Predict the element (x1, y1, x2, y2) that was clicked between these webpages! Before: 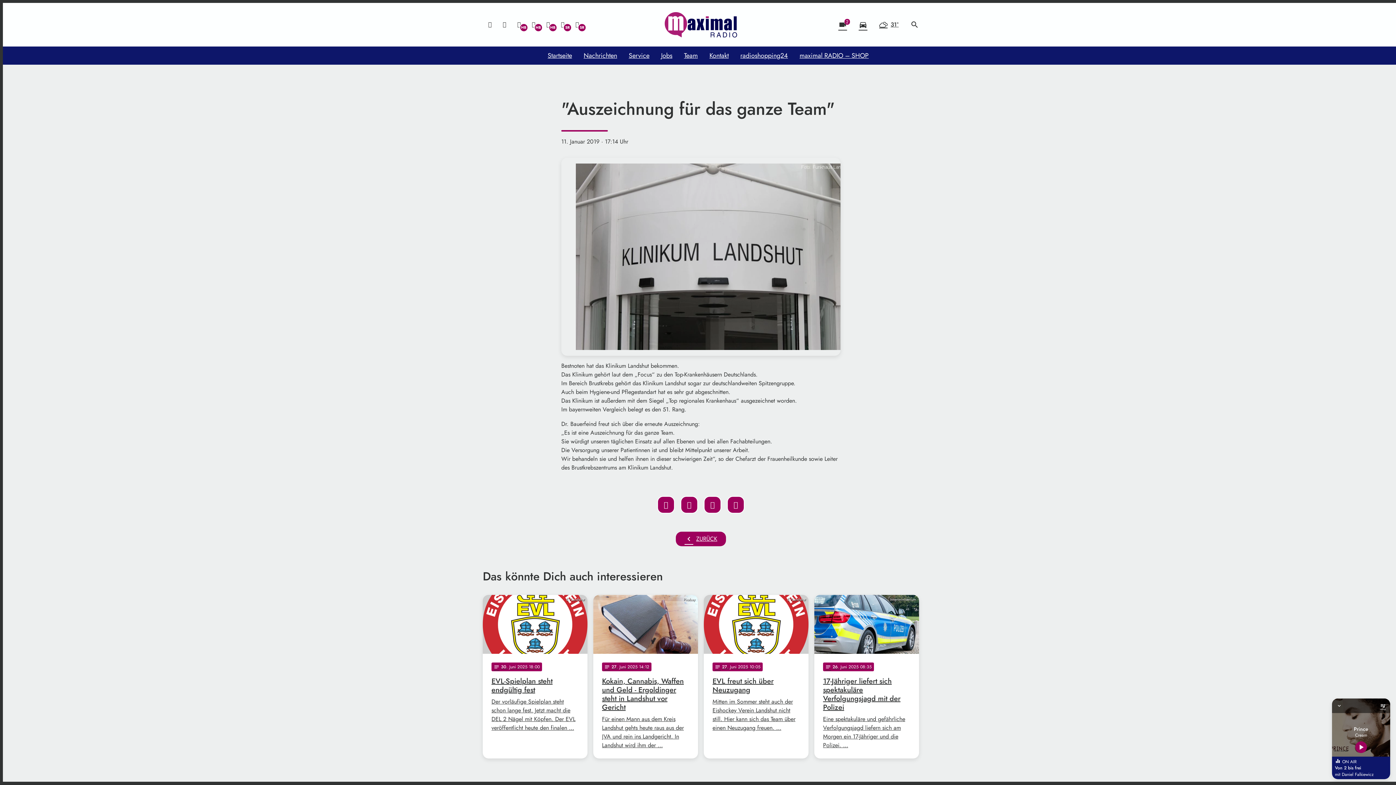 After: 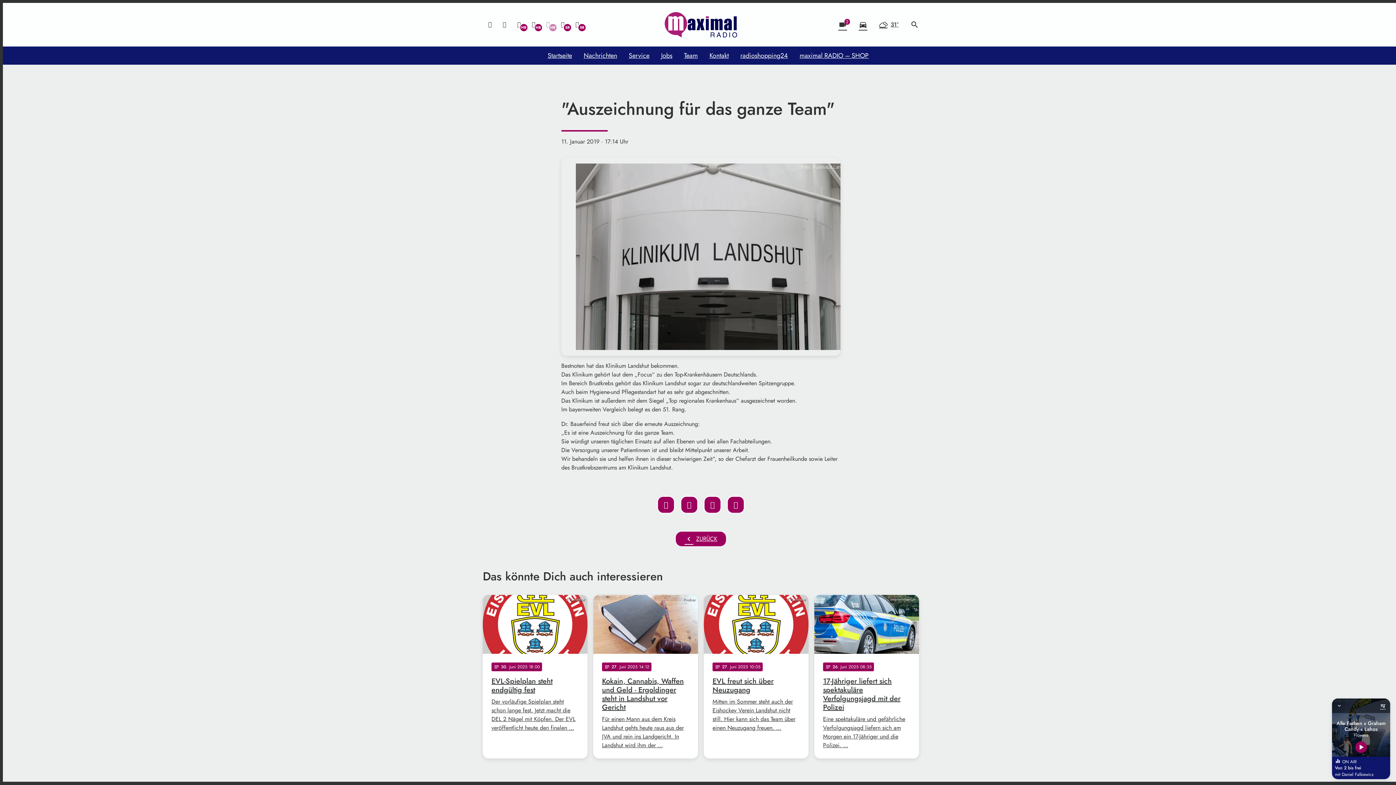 Action: bbox: (541, 17, 555, 32)